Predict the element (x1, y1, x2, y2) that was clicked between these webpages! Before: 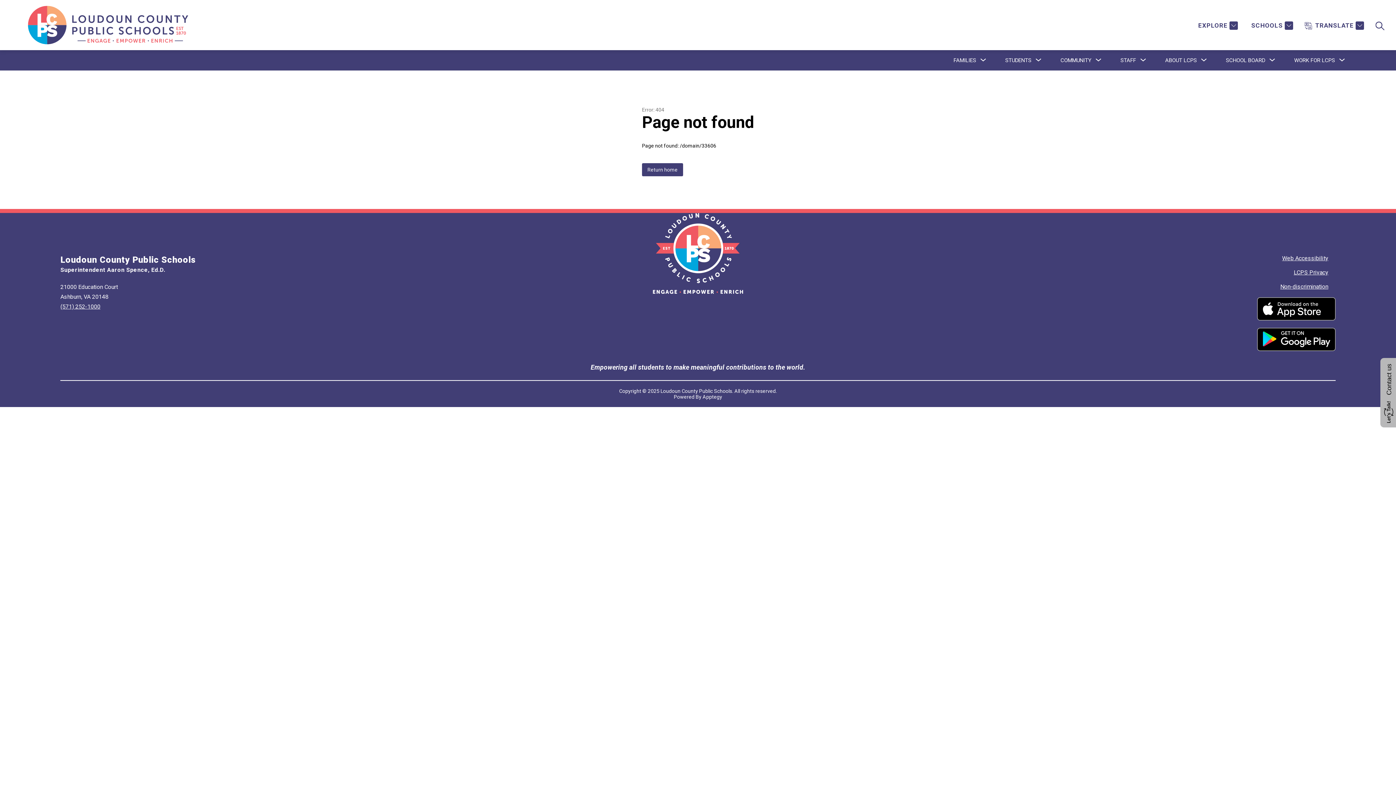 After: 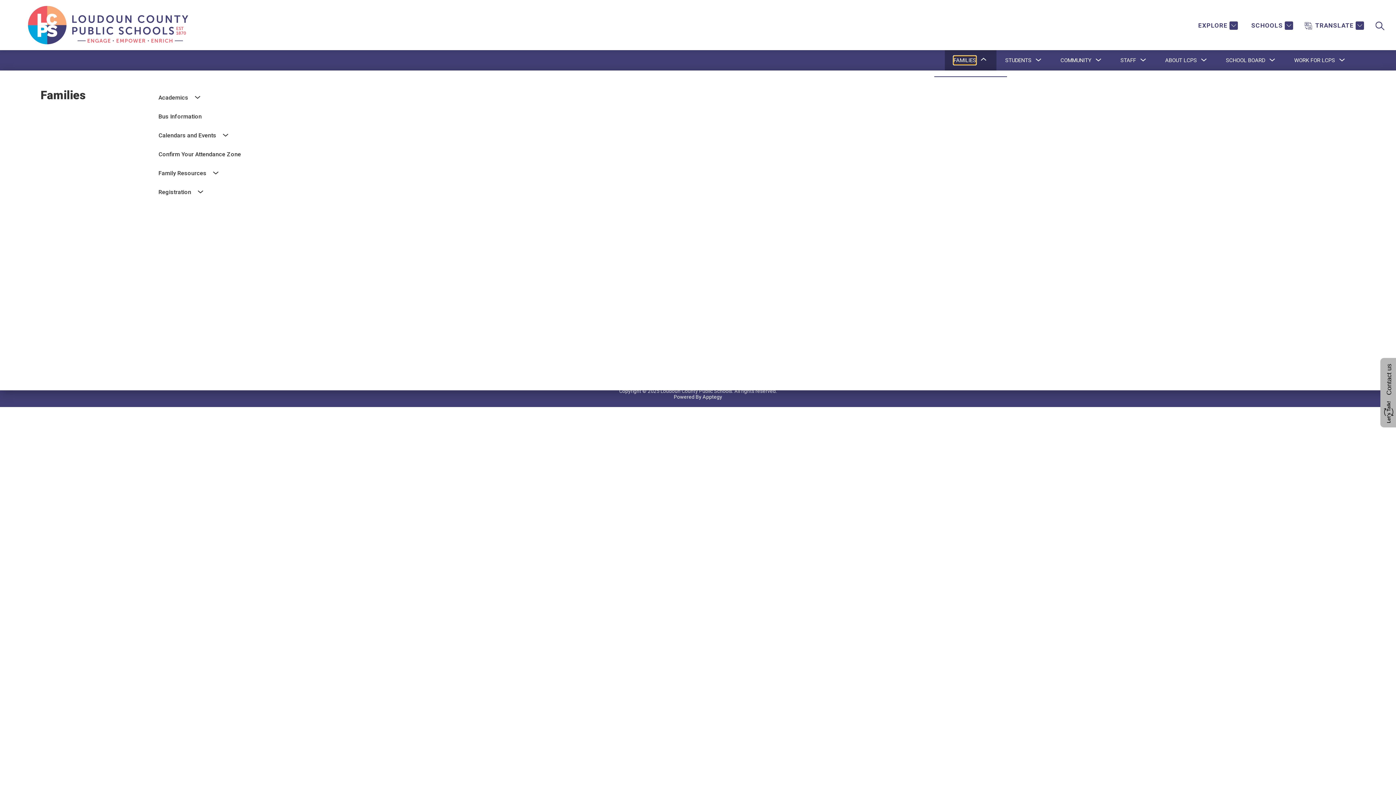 Action: label: Show submenu for Families bbox: (953, 56, 976, 64)